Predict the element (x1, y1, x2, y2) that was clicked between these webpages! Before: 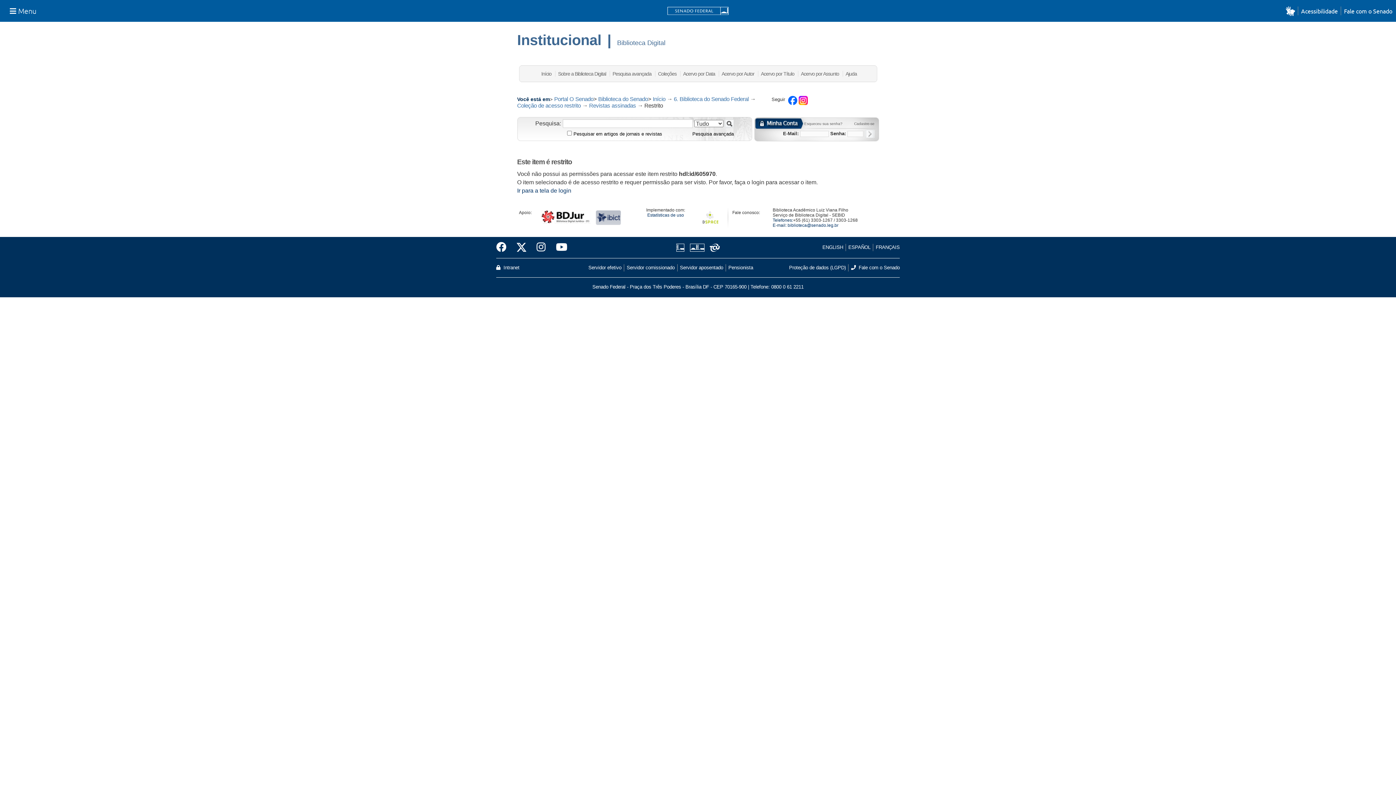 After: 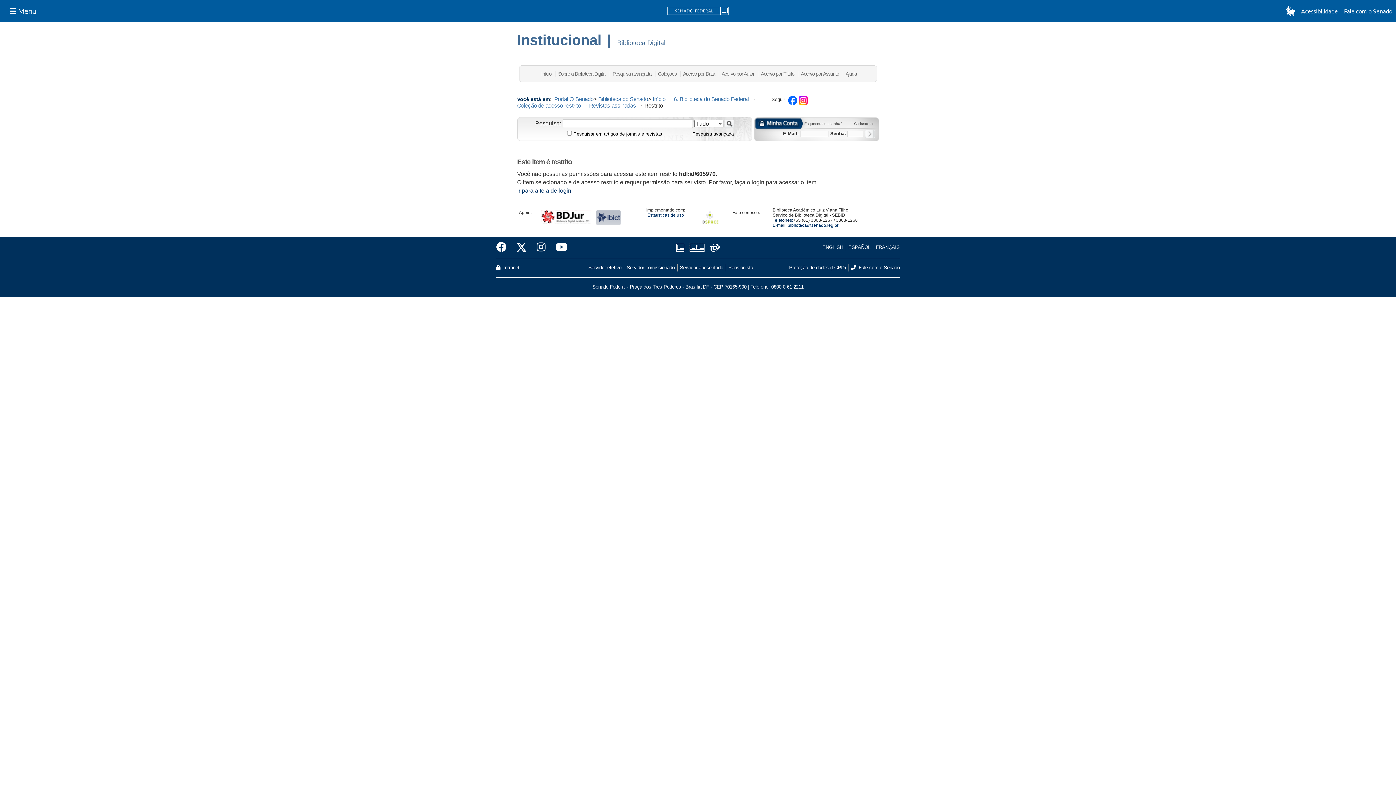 Action: bbox: (687, 243, 707, 251)